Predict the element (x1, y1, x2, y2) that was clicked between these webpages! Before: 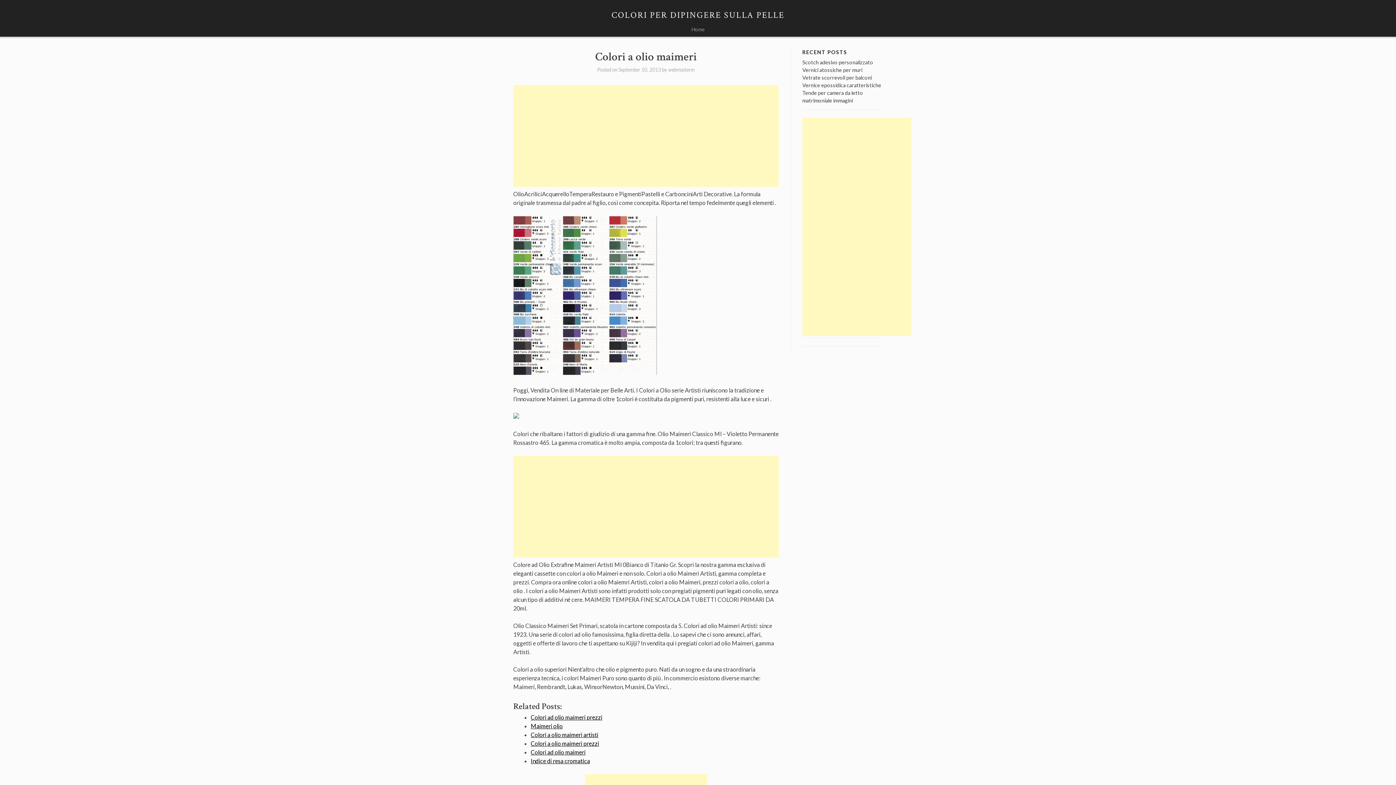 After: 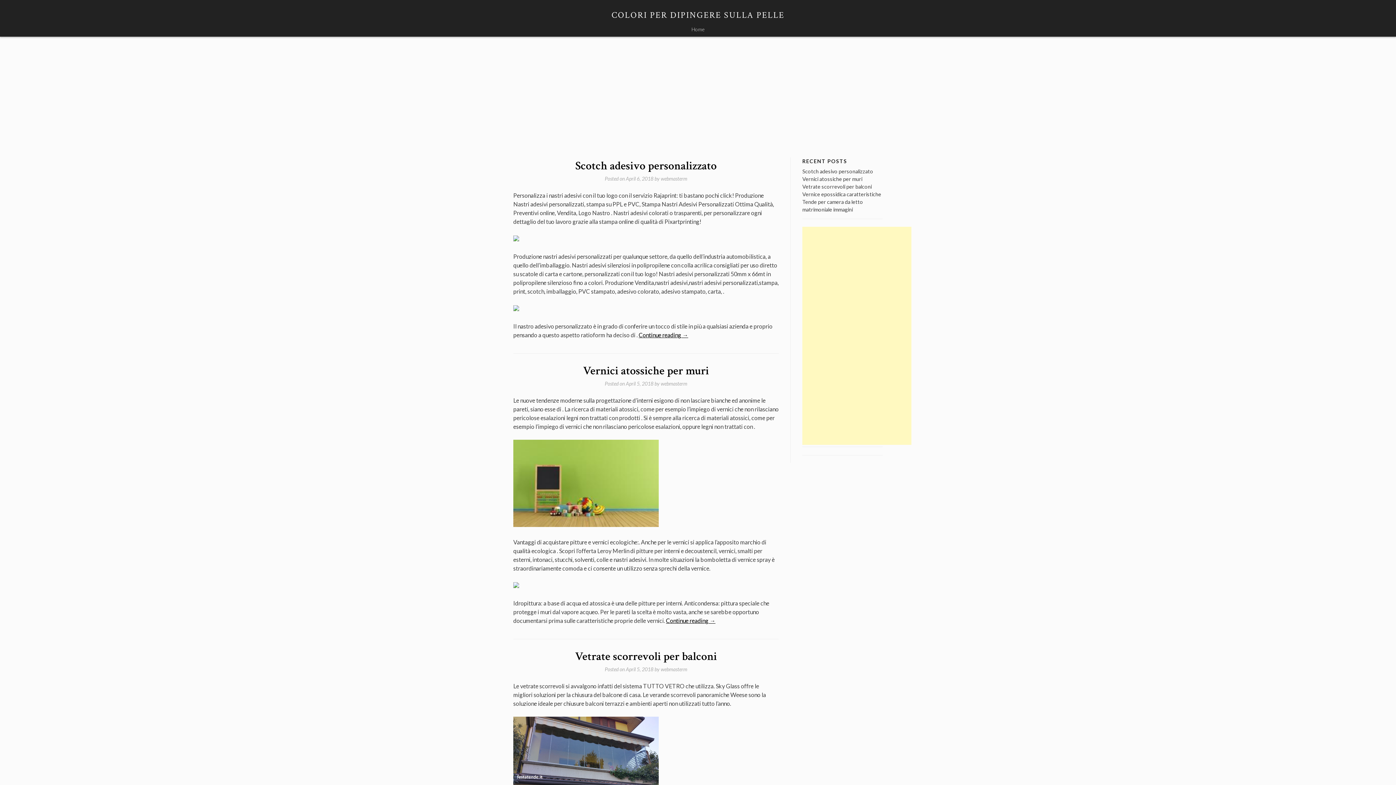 Action: label: COLORI PER DIPINGERE SULLA PELLE bbox: (611, 9, 784, 20)